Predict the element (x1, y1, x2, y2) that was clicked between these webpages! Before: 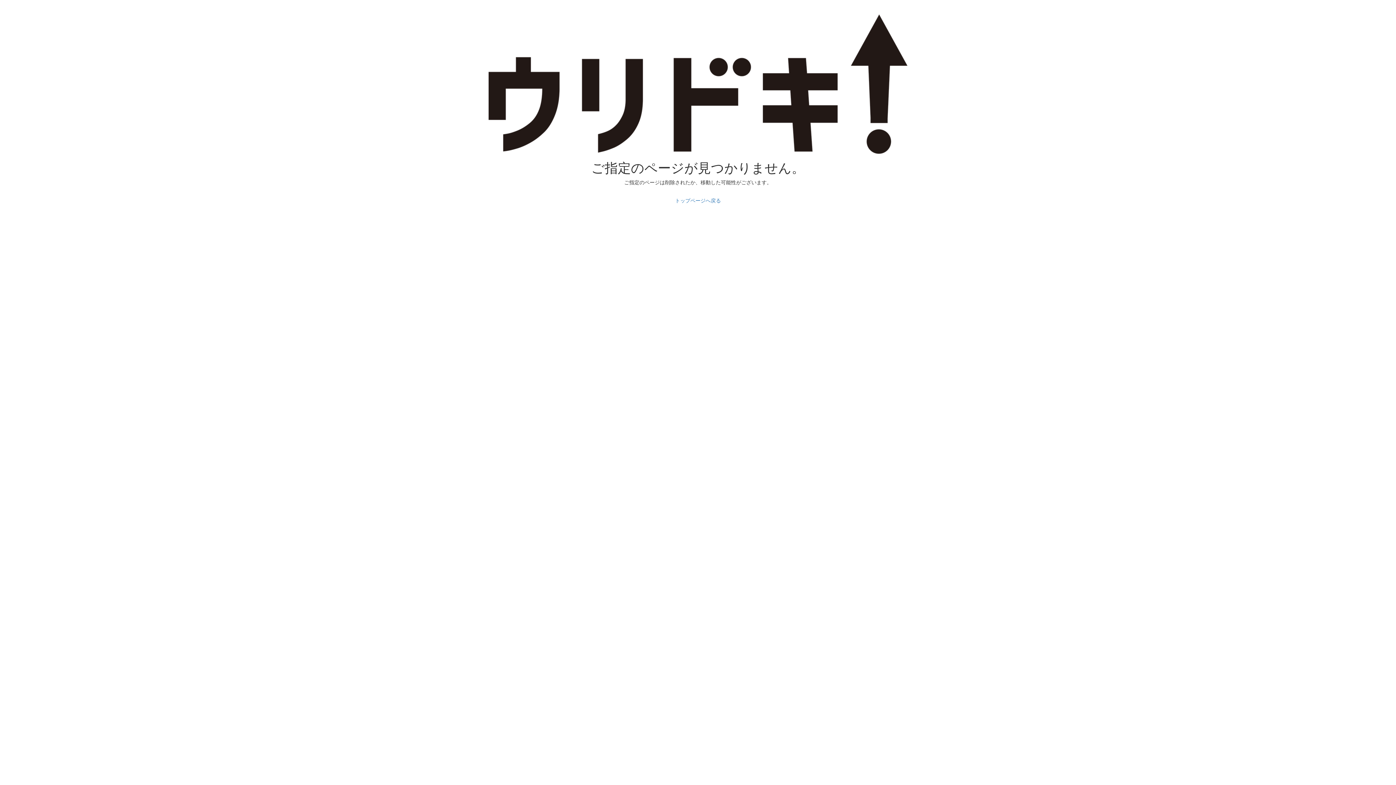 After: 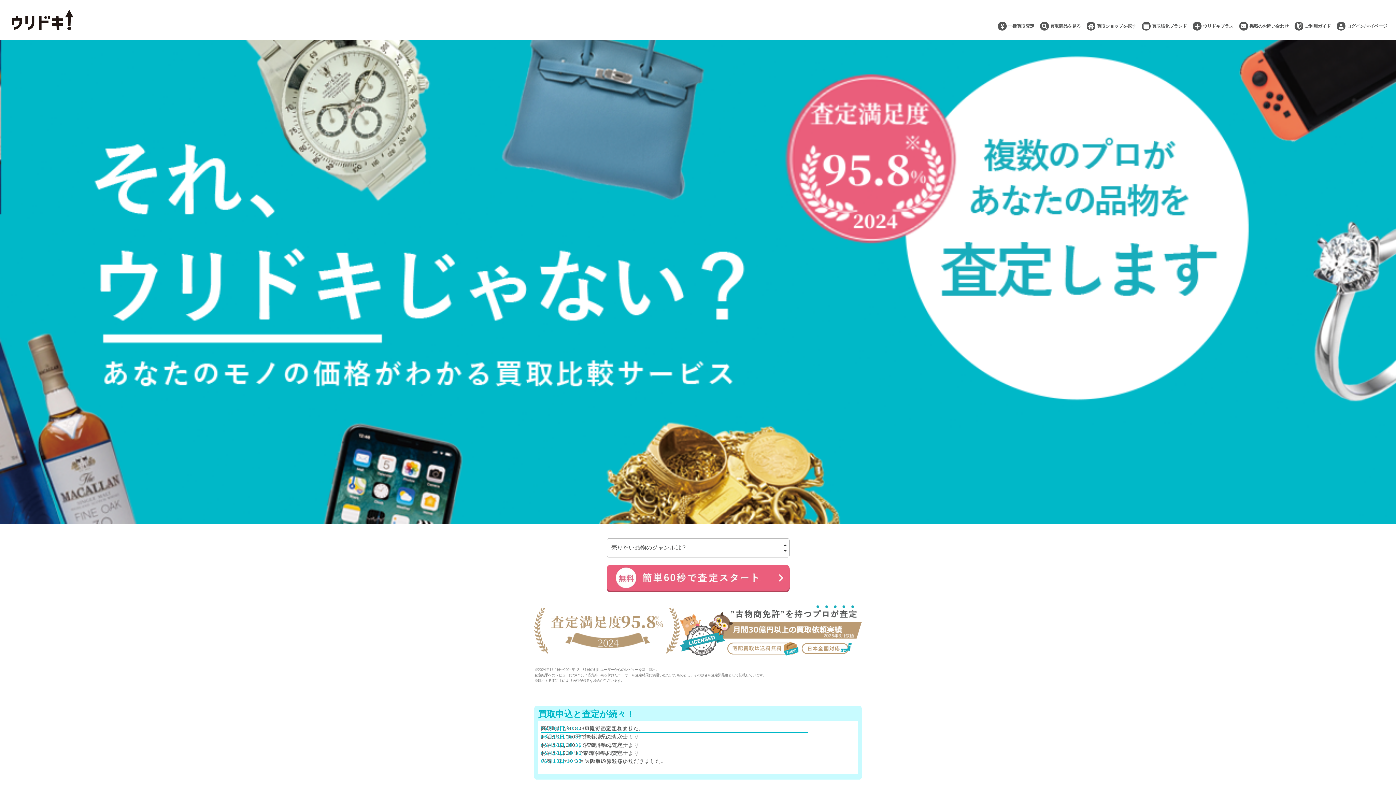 Action: label: トップページへ戻る bbox: (675, 197, 721, 203)